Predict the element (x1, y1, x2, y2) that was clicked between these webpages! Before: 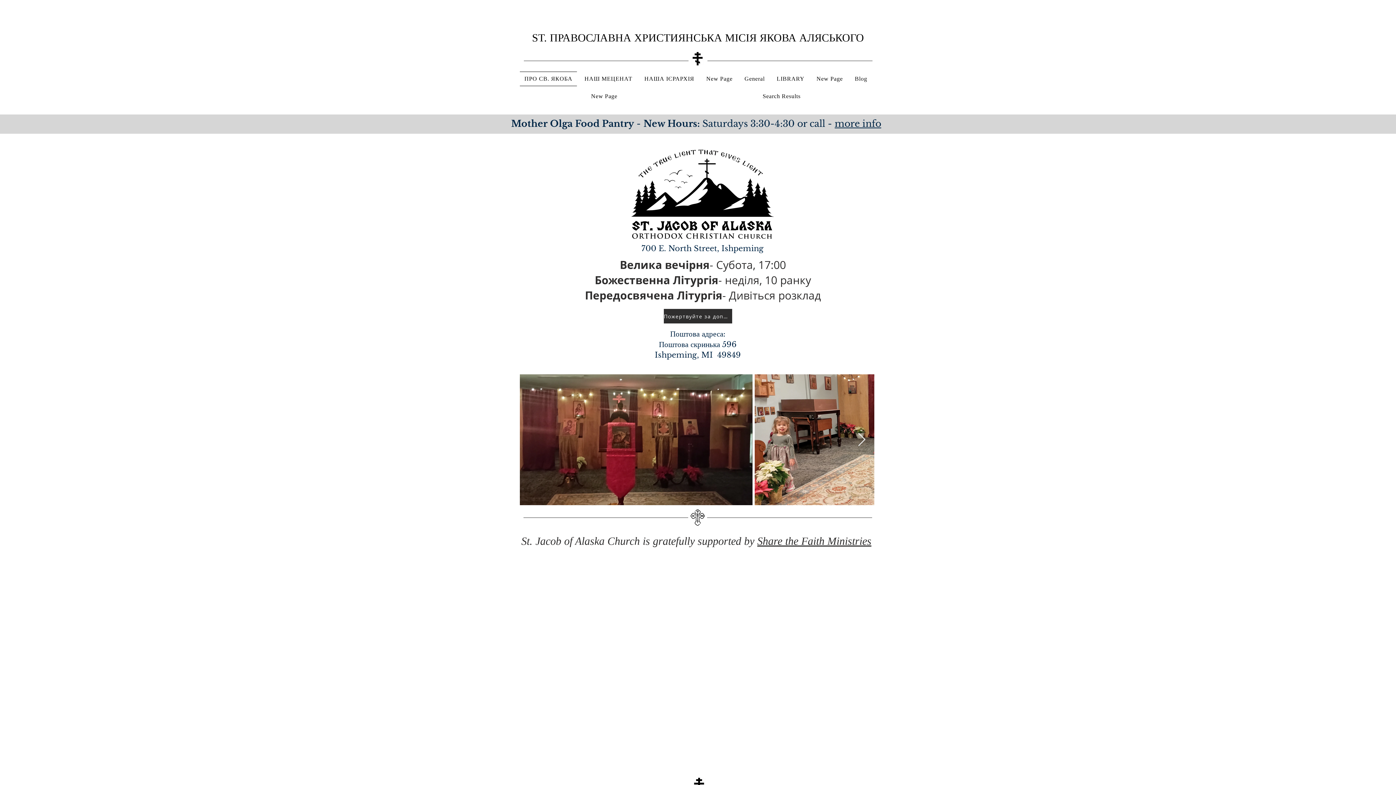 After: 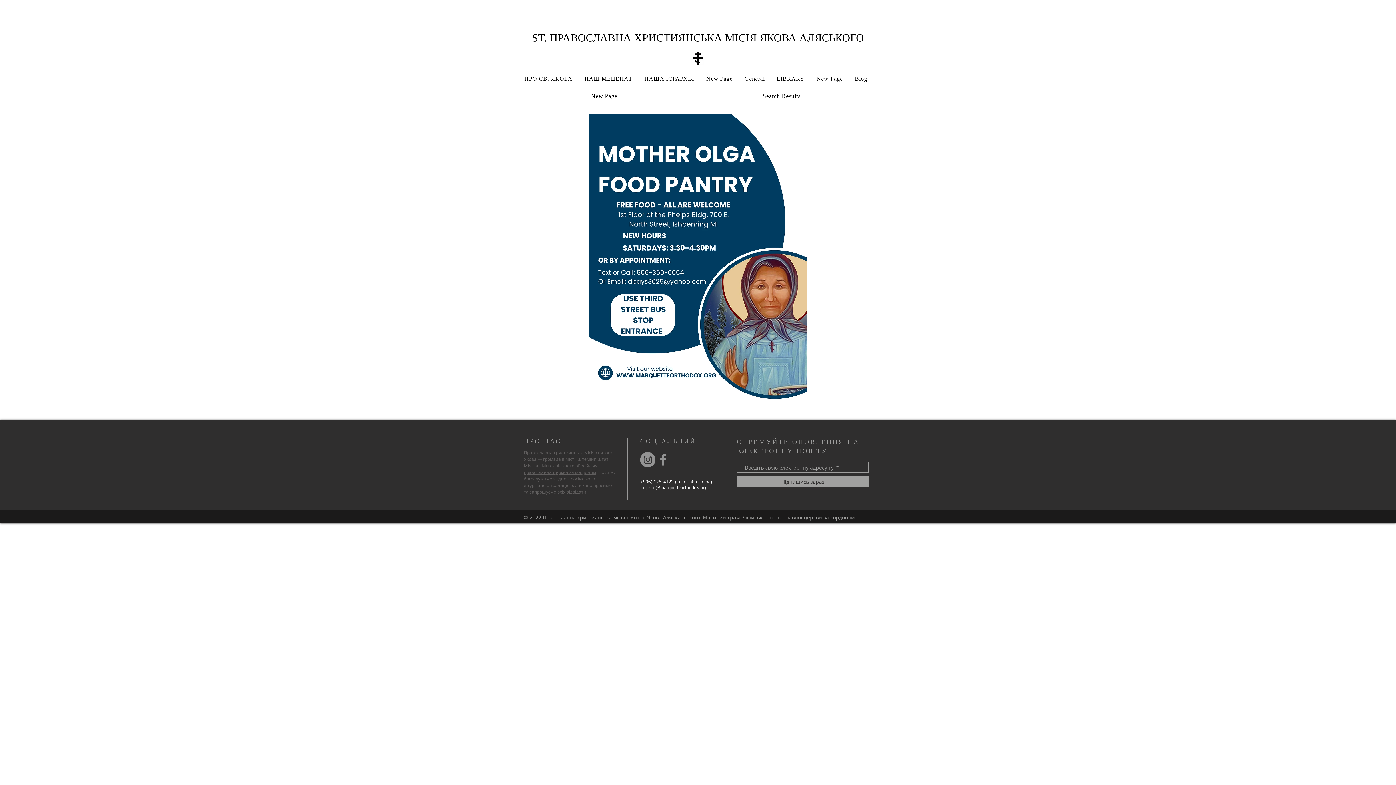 Action: bbox: (812, 71, 847, 86) label: New Page